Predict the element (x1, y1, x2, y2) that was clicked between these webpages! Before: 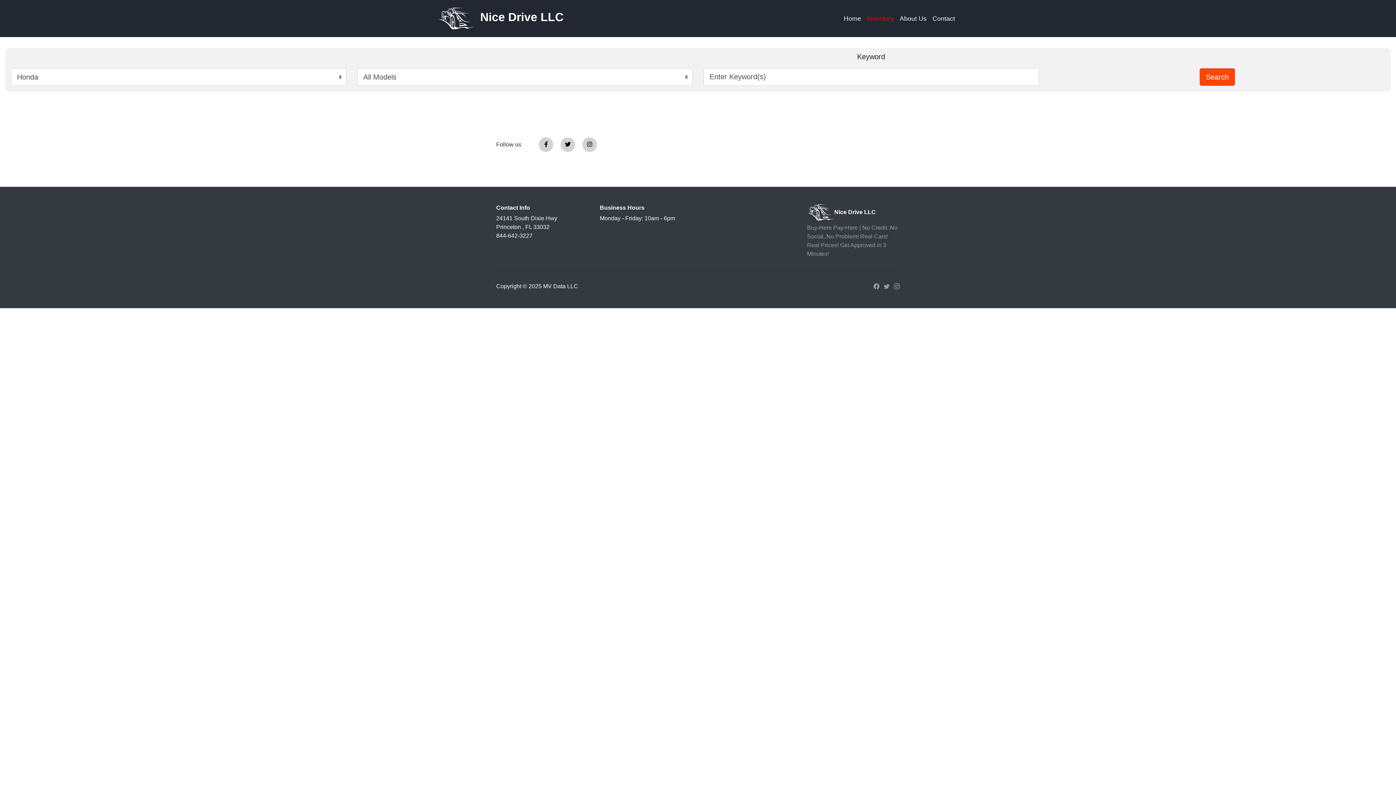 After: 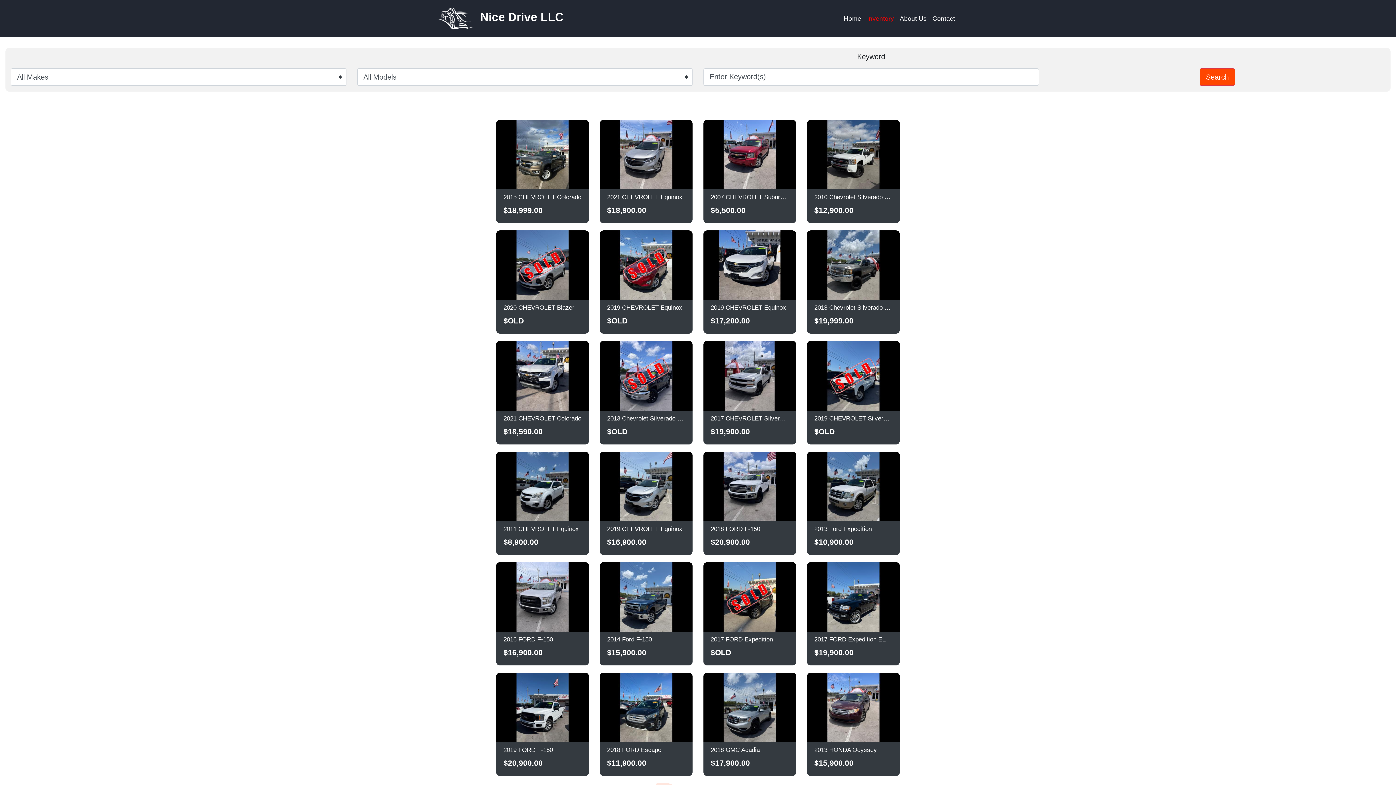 Action: bbox: (864, 10, 897, 26) label: Inventory